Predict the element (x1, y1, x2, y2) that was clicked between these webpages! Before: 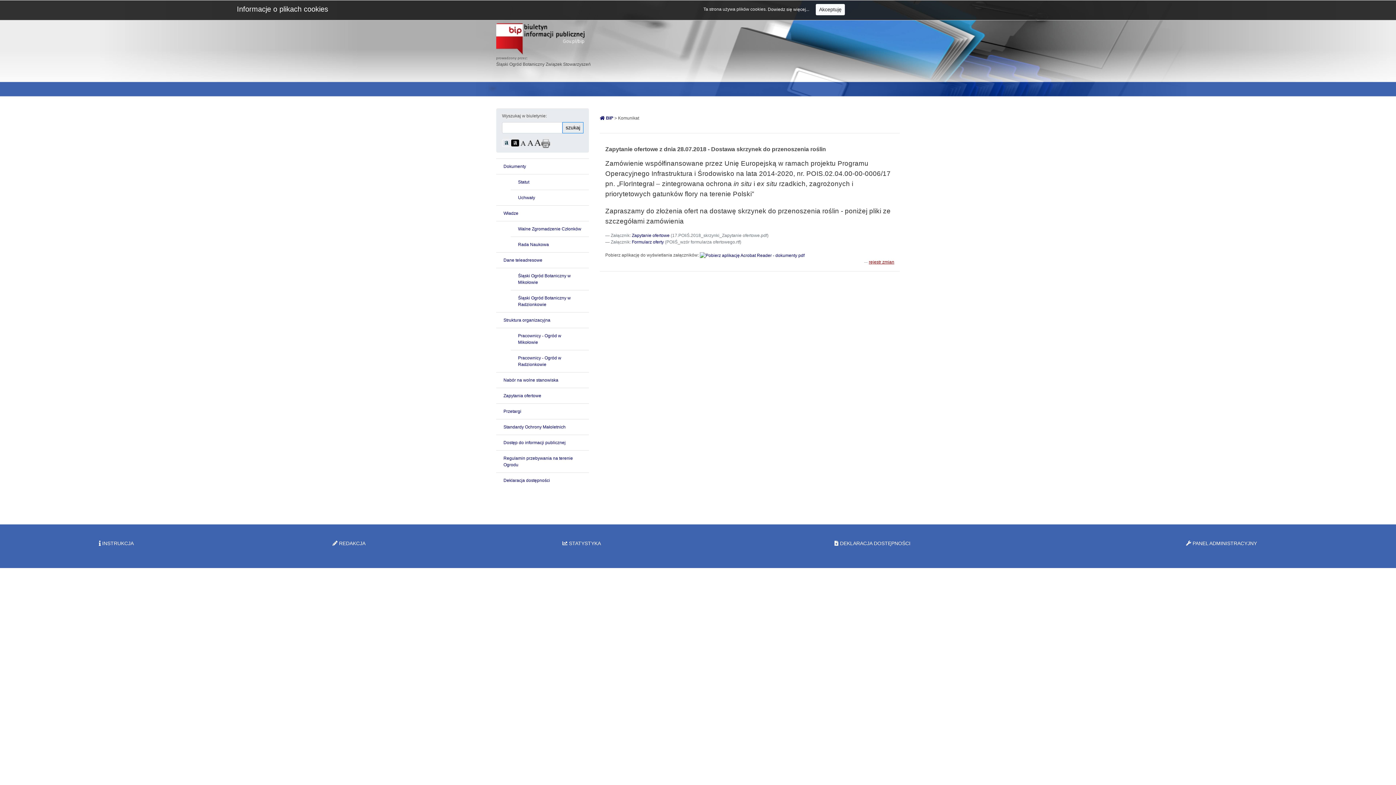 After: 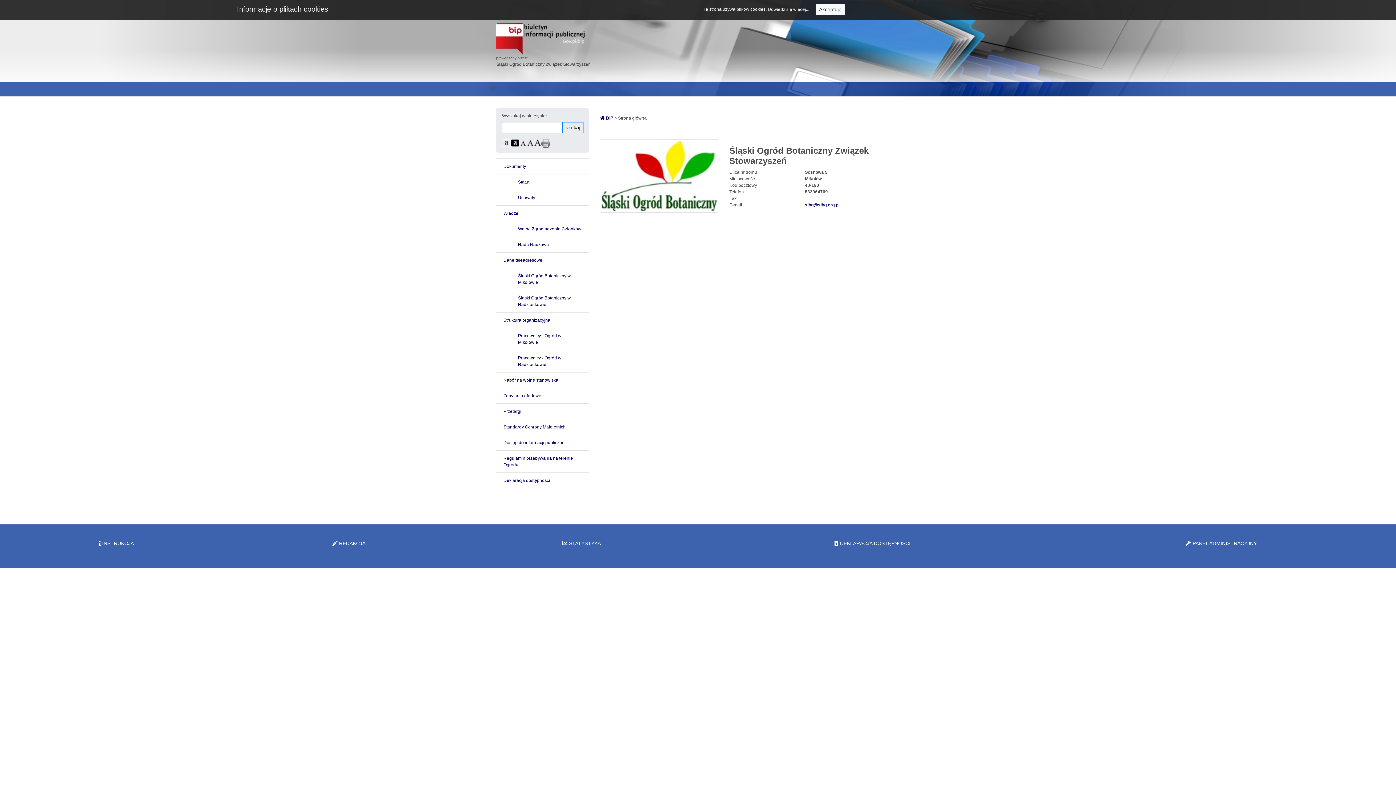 Action: label: szukaj bbox: (562, 122, 583, 133)